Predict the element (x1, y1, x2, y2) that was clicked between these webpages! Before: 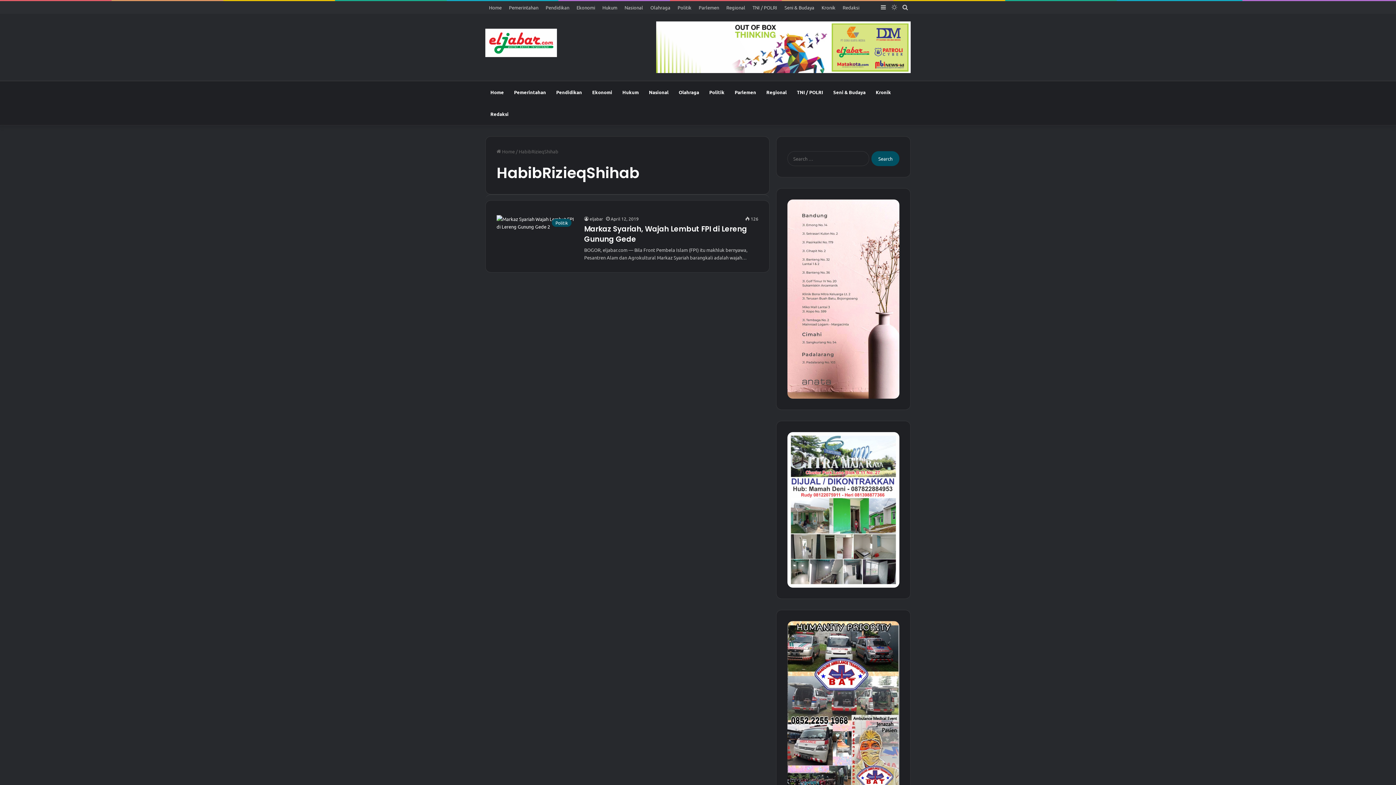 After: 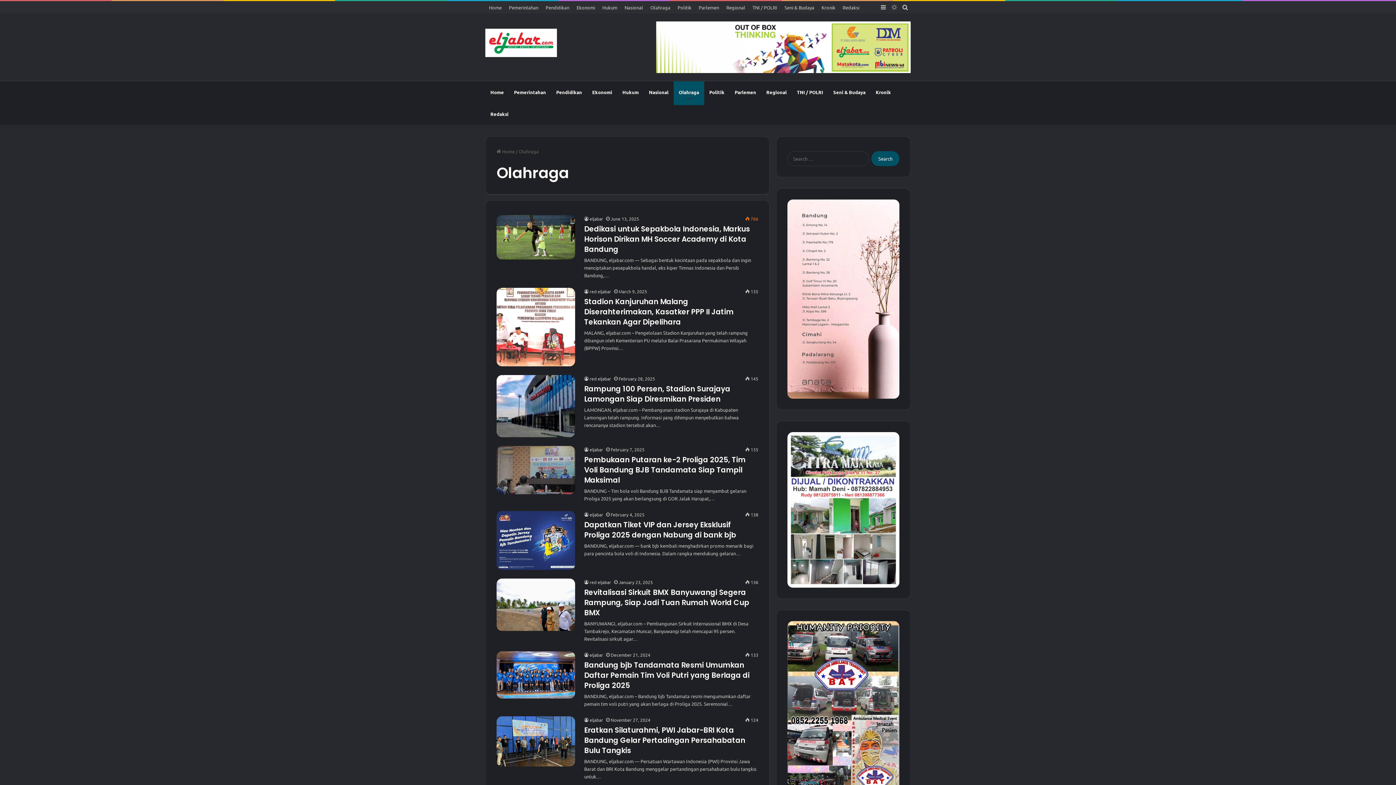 Action: bbox: (646, 1, 674, 13) label: Olahraga